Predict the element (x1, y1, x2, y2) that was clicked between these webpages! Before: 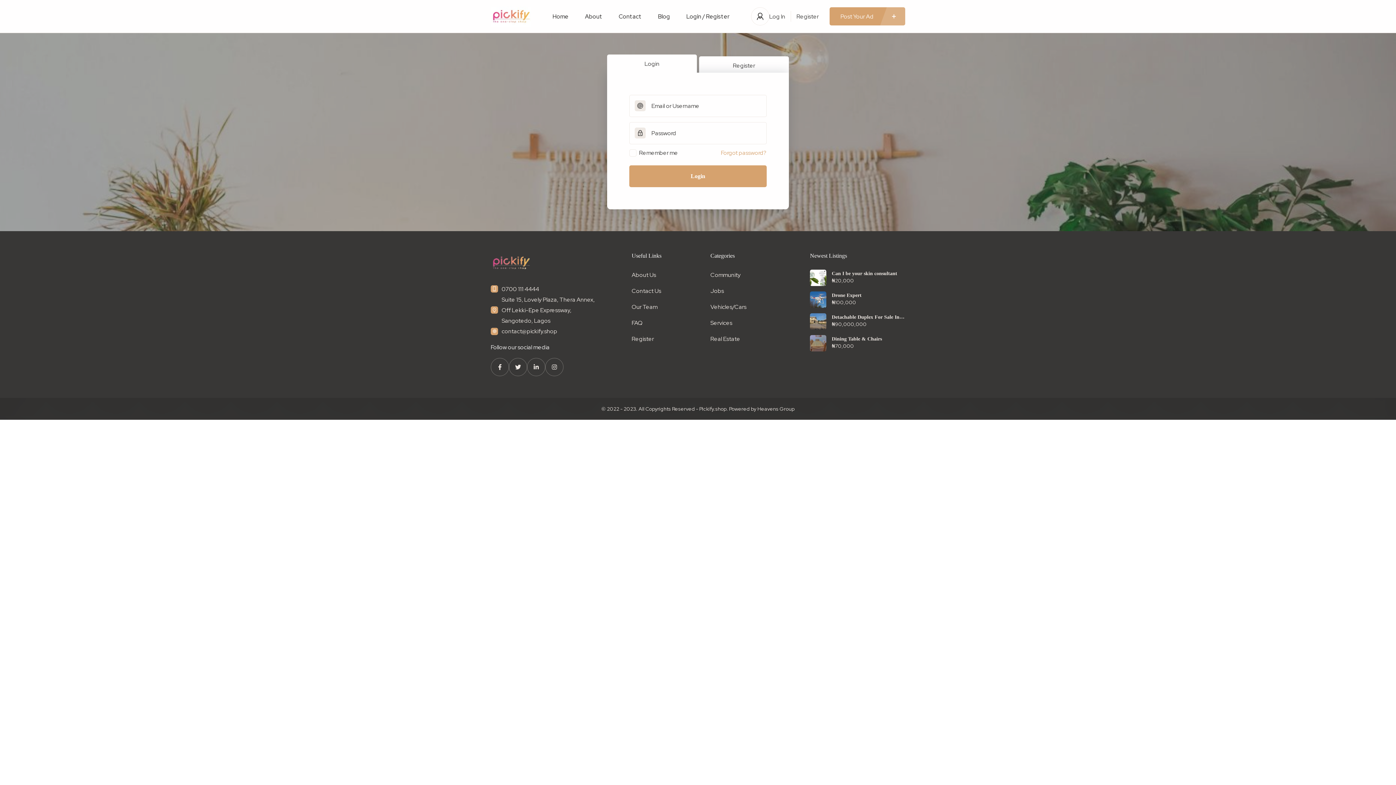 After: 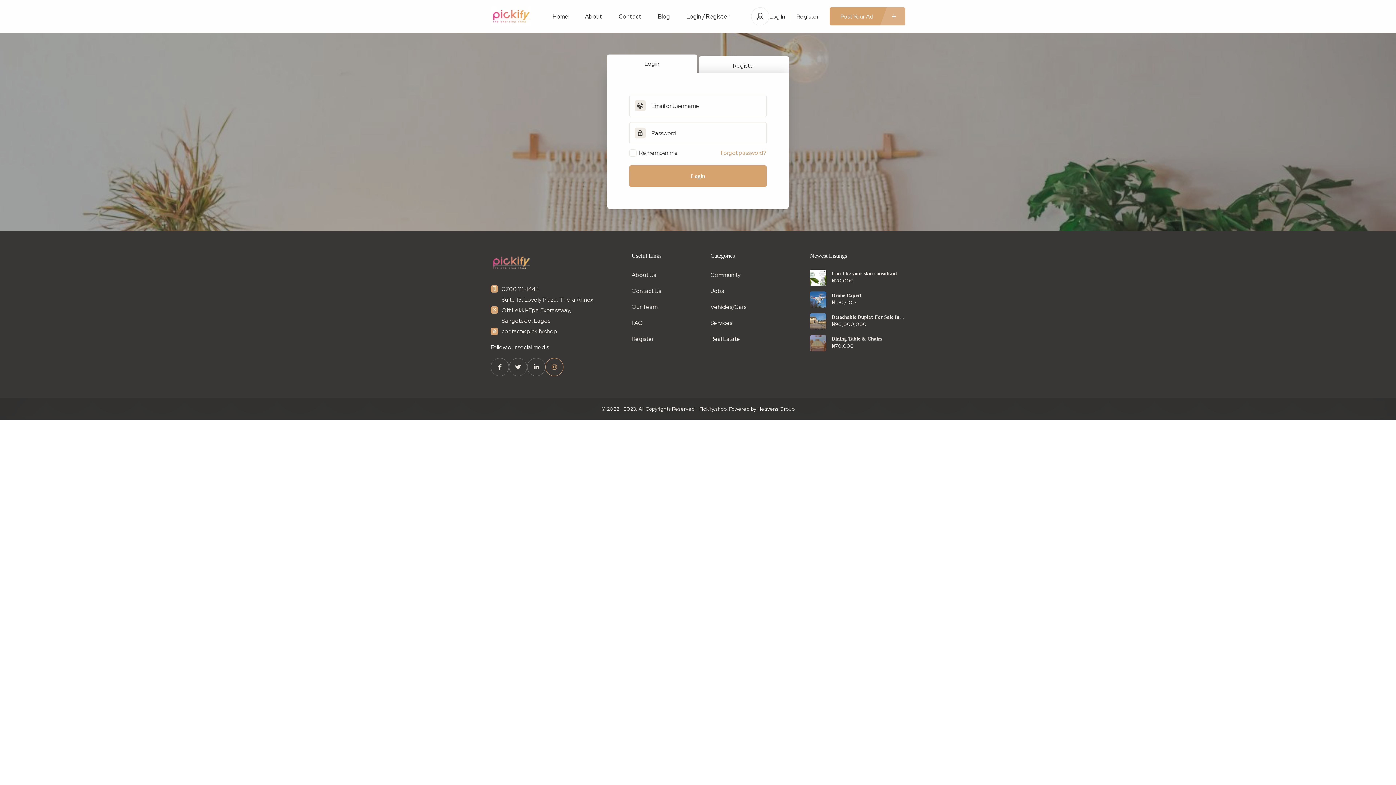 Action: bbox: (545, 358, 563, 376)